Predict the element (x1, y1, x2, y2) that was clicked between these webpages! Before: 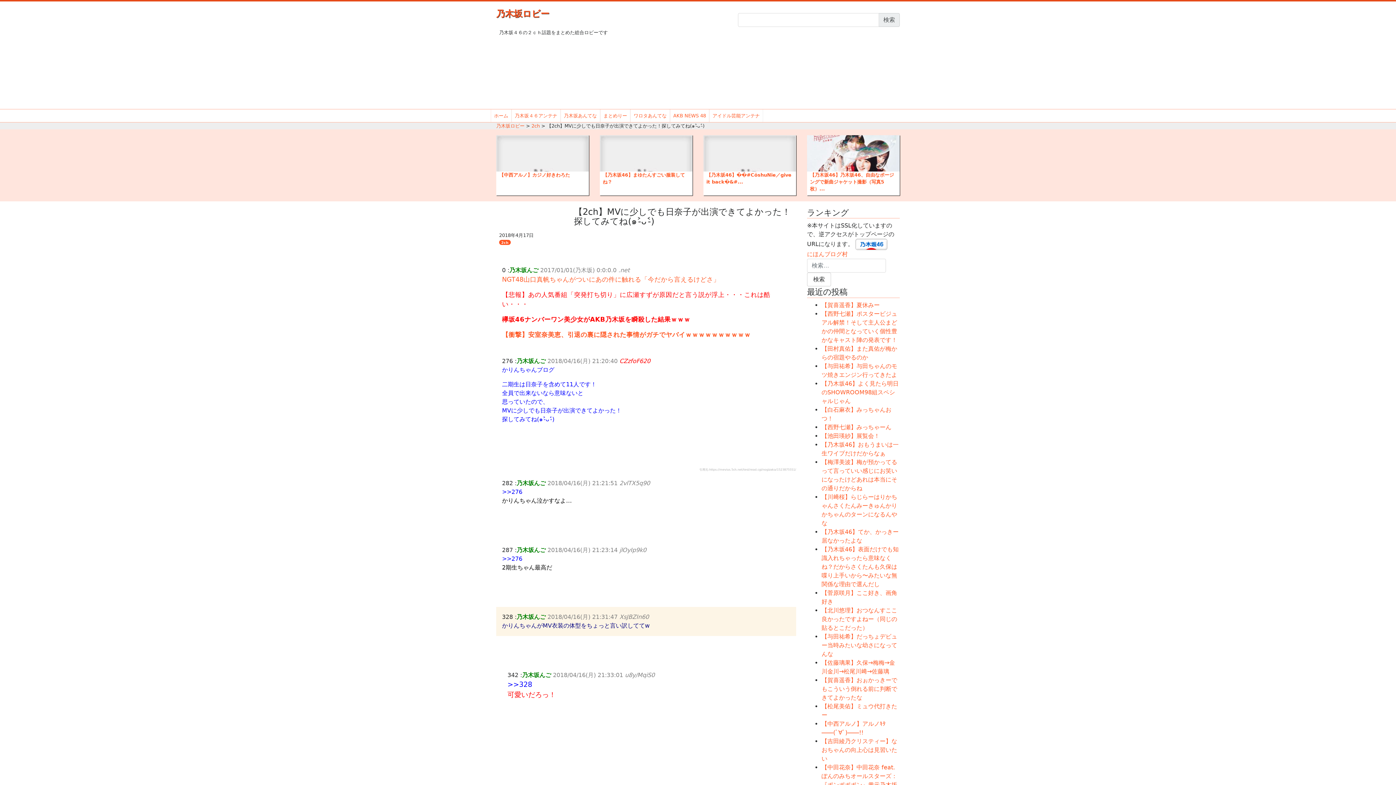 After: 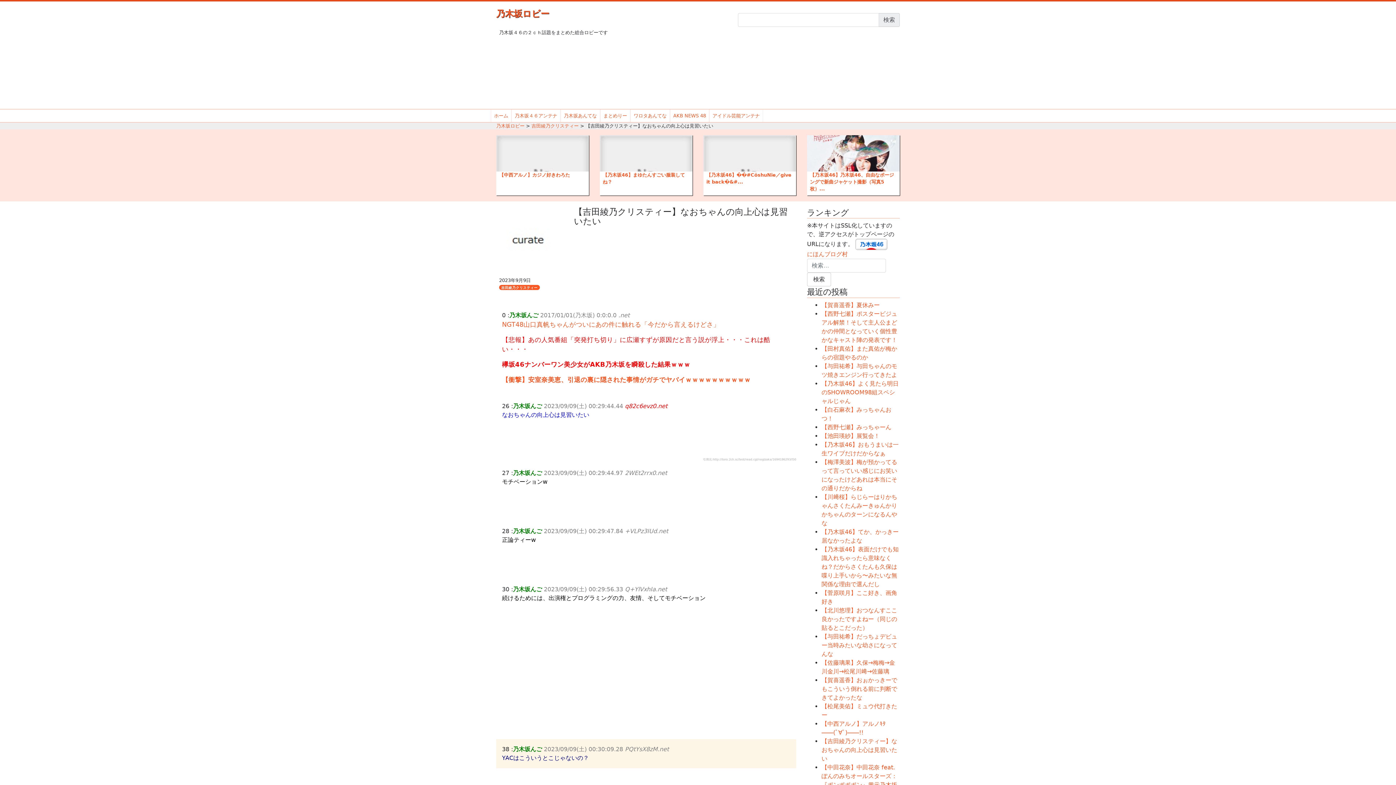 Action: bbox: (821, 738, 897, 762) label: 【吉田綾乃クリスティー】なおちゃんの向上心は見習いたい